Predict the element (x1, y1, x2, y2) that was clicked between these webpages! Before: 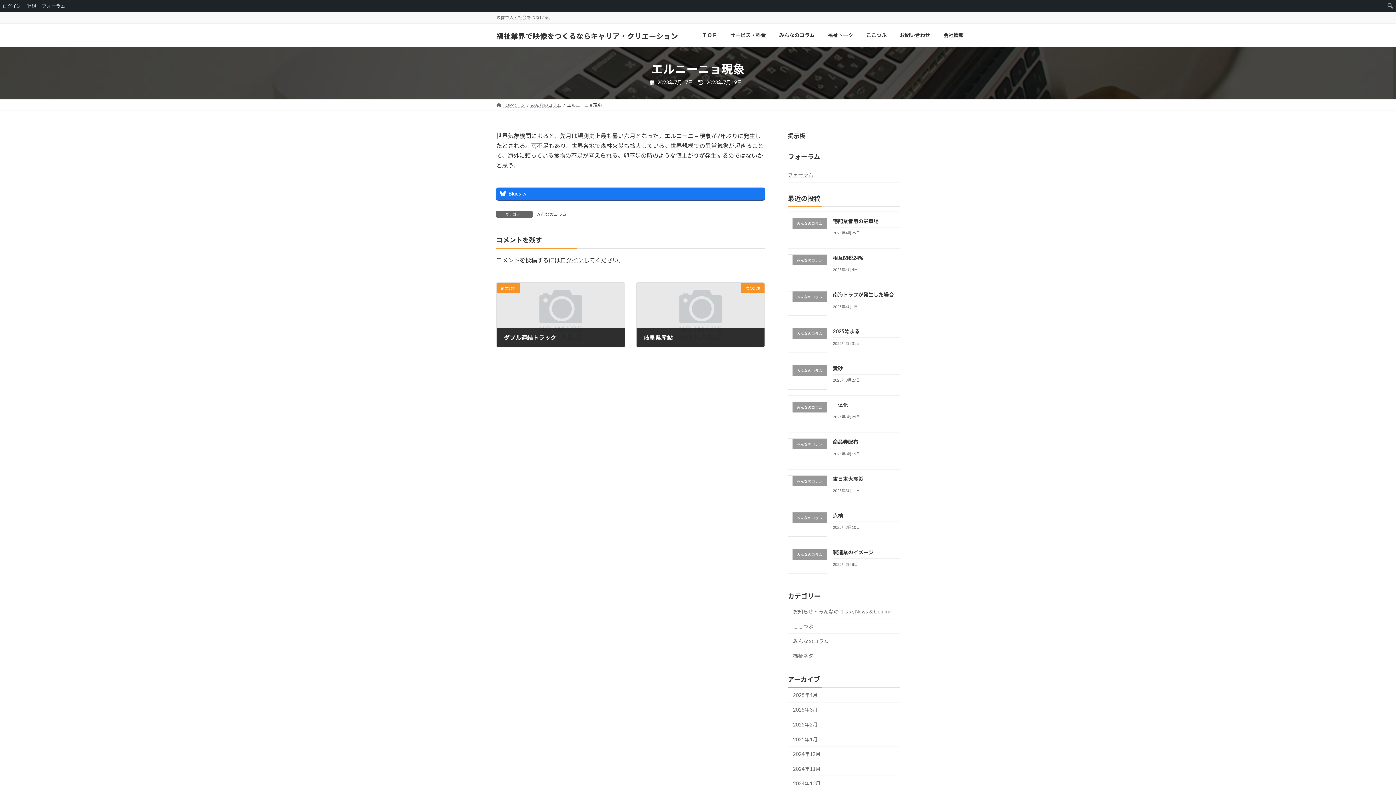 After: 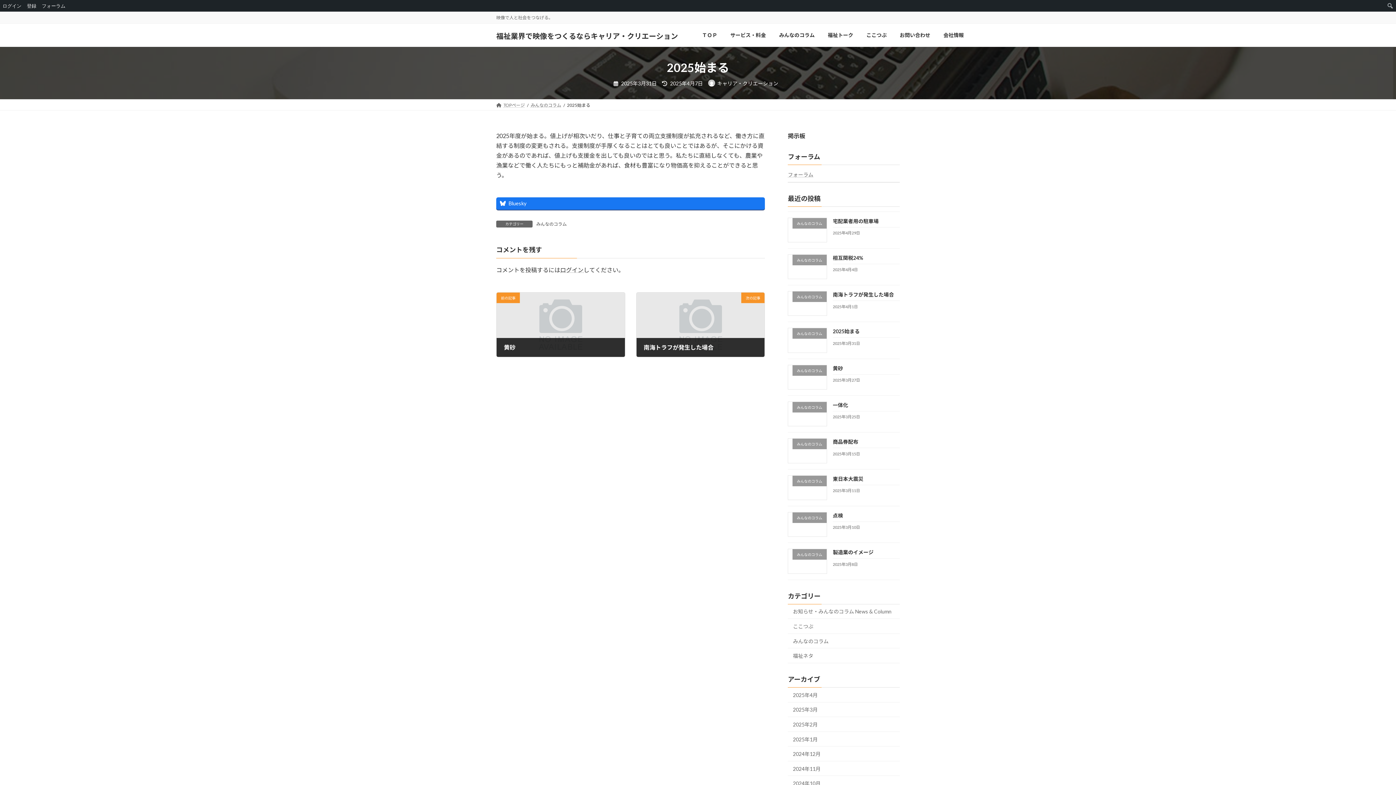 Action: label: 2025始まる bbox: (833, 328, 859, 334)